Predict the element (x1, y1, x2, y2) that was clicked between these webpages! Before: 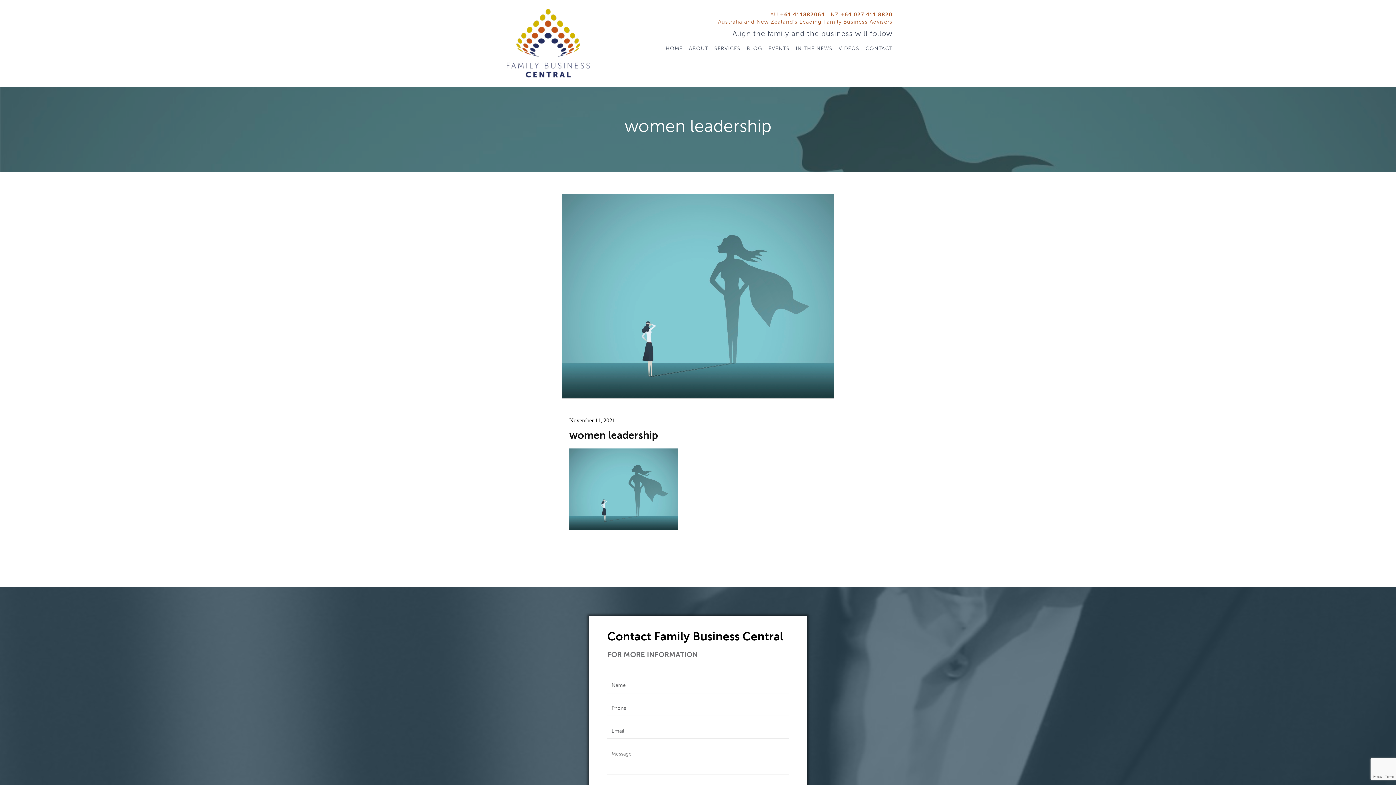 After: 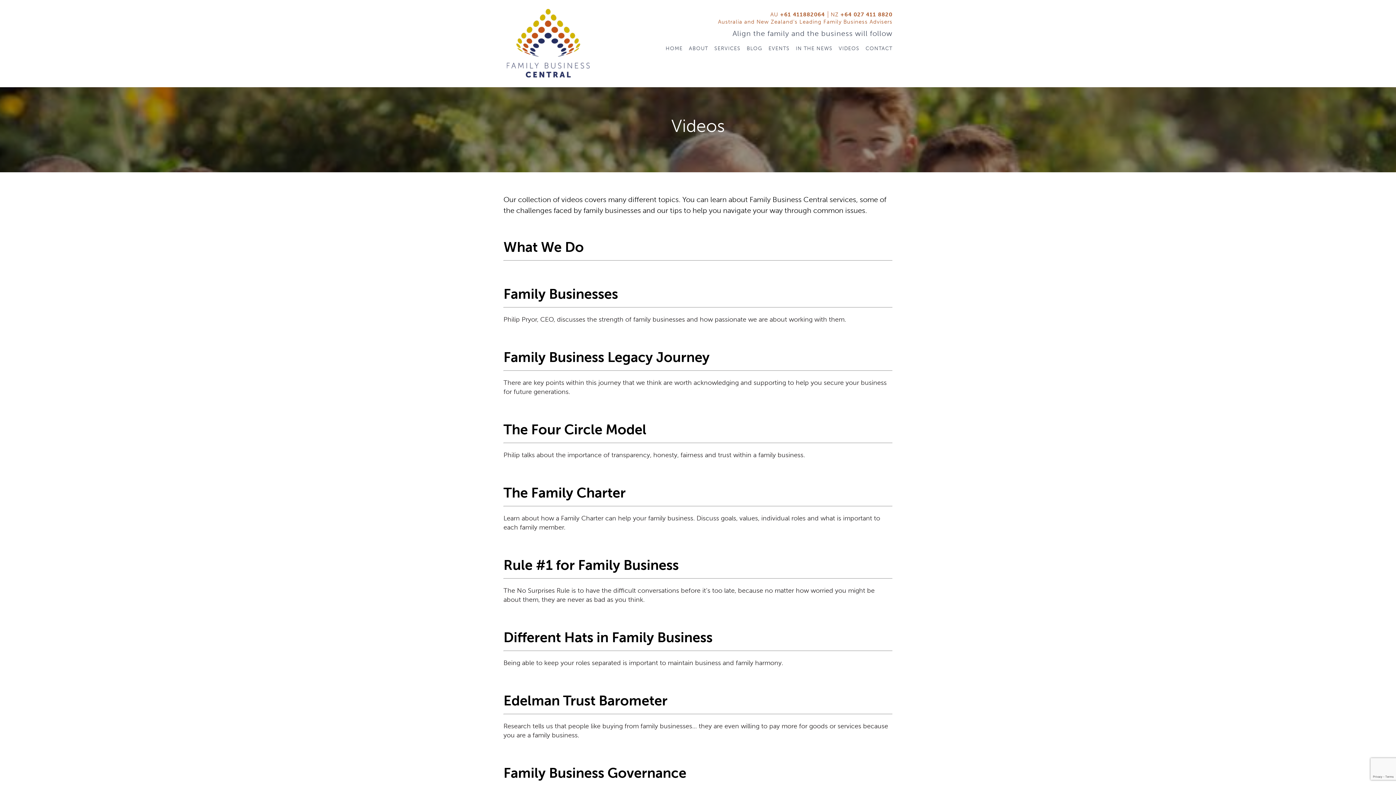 Action: label: VIDEOS bbox: (838, 41, 859, 56)